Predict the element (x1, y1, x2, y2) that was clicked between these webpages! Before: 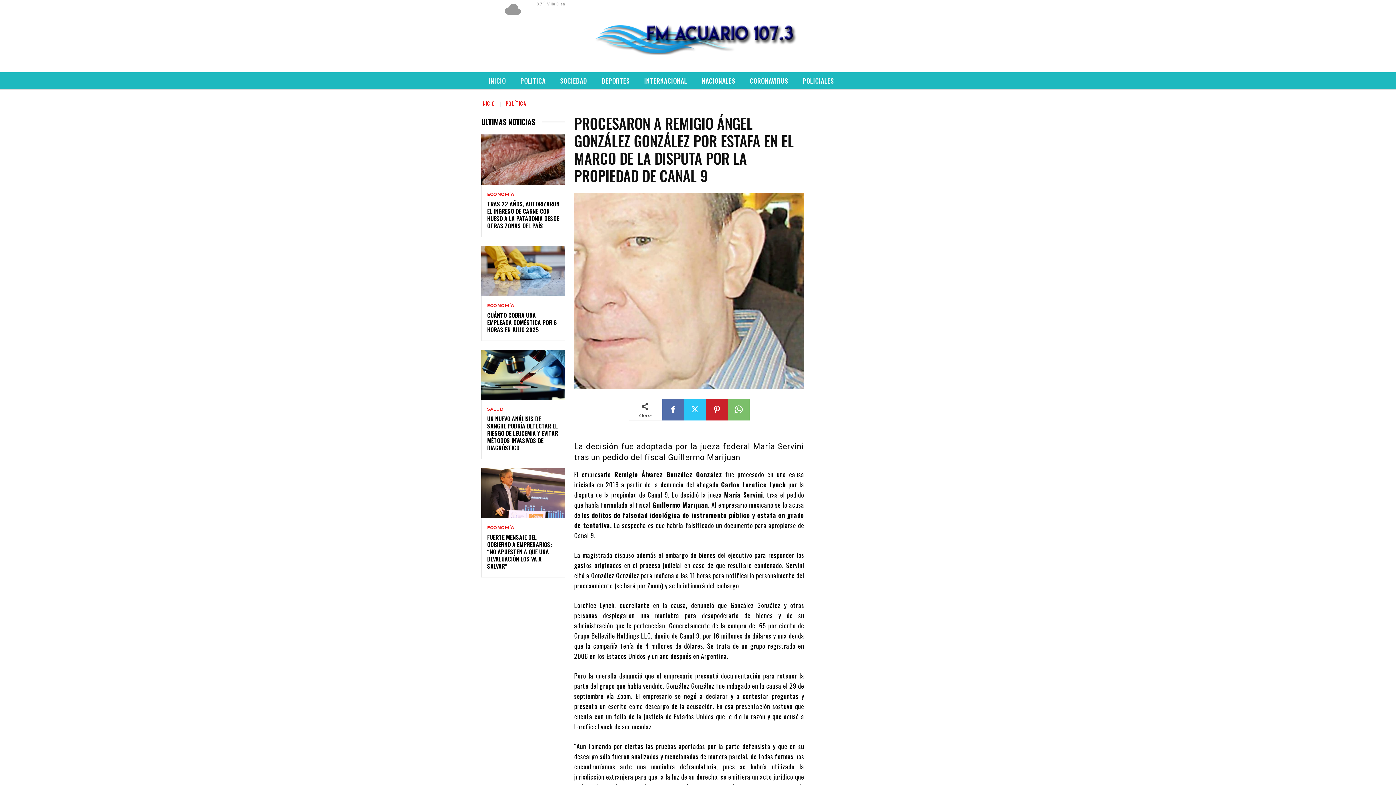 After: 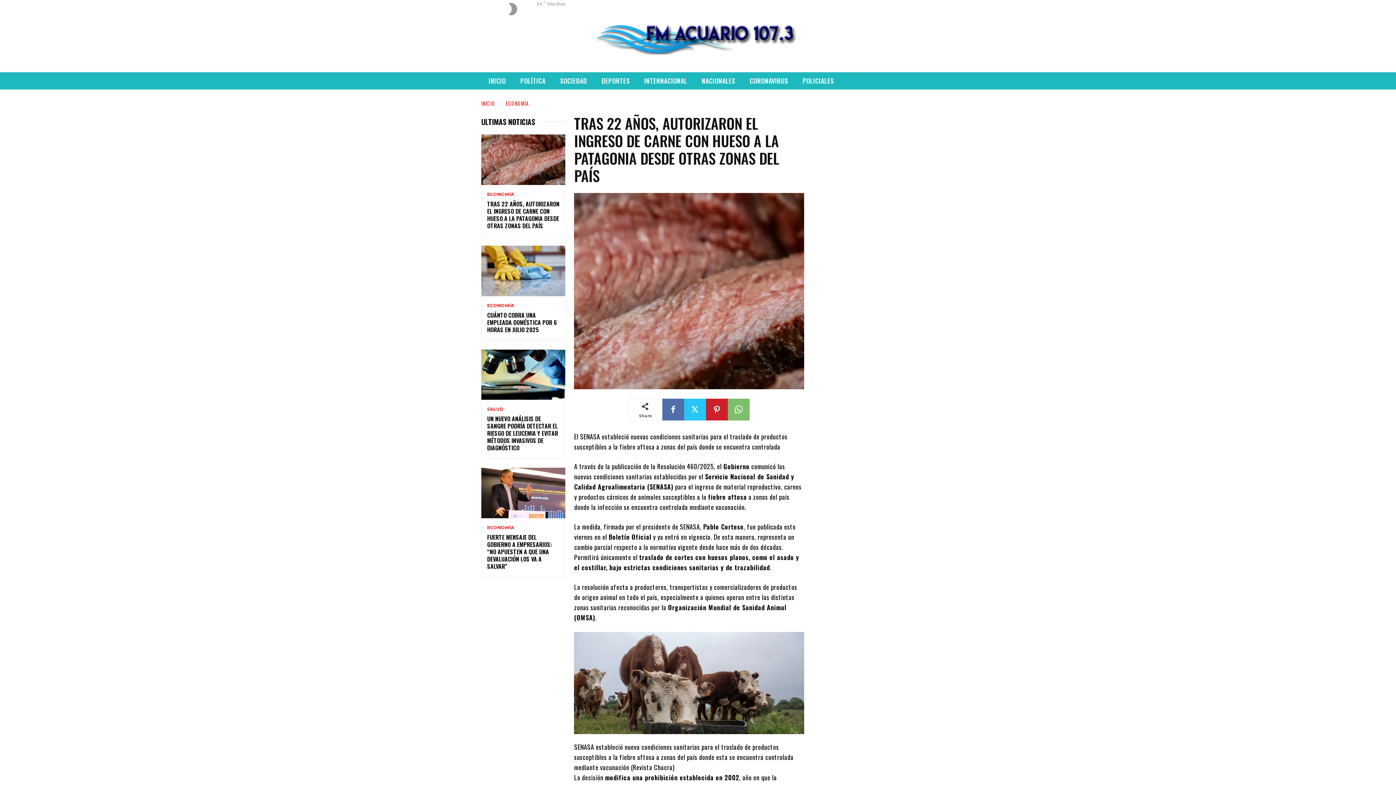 Action: bbox: (481, 134, 565, 185)